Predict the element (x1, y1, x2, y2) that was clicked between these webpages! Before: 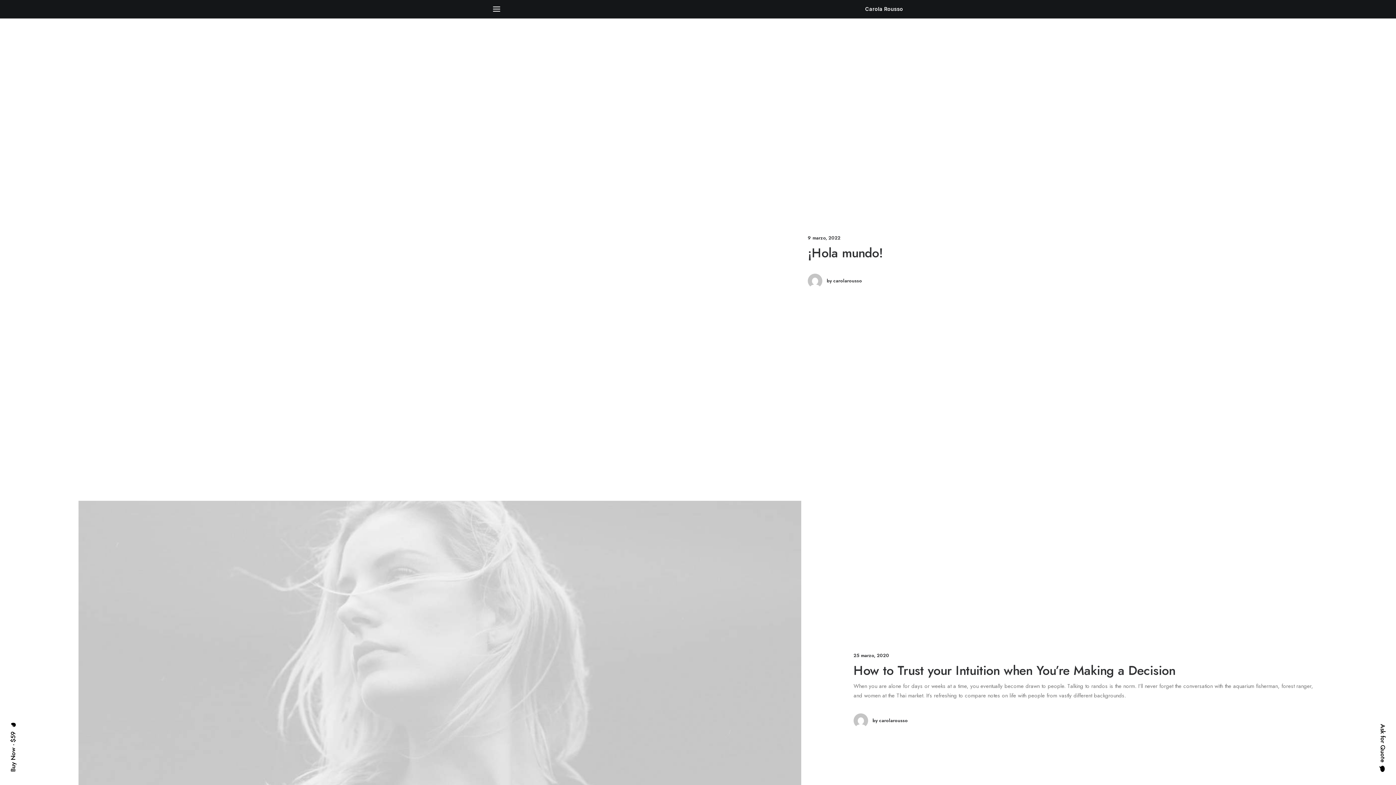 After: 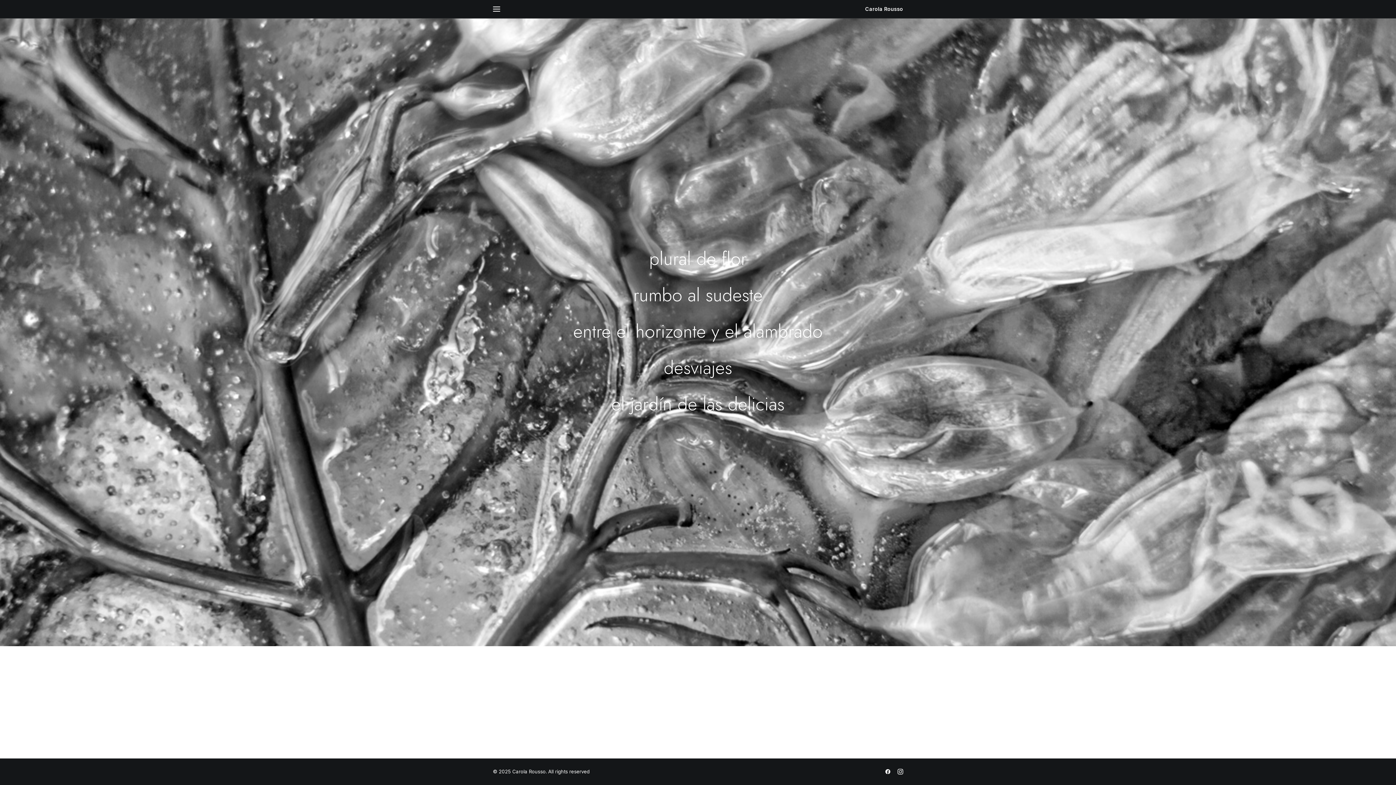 Action: bbox: (865, 6, 903, 11) label: Carola Rousso